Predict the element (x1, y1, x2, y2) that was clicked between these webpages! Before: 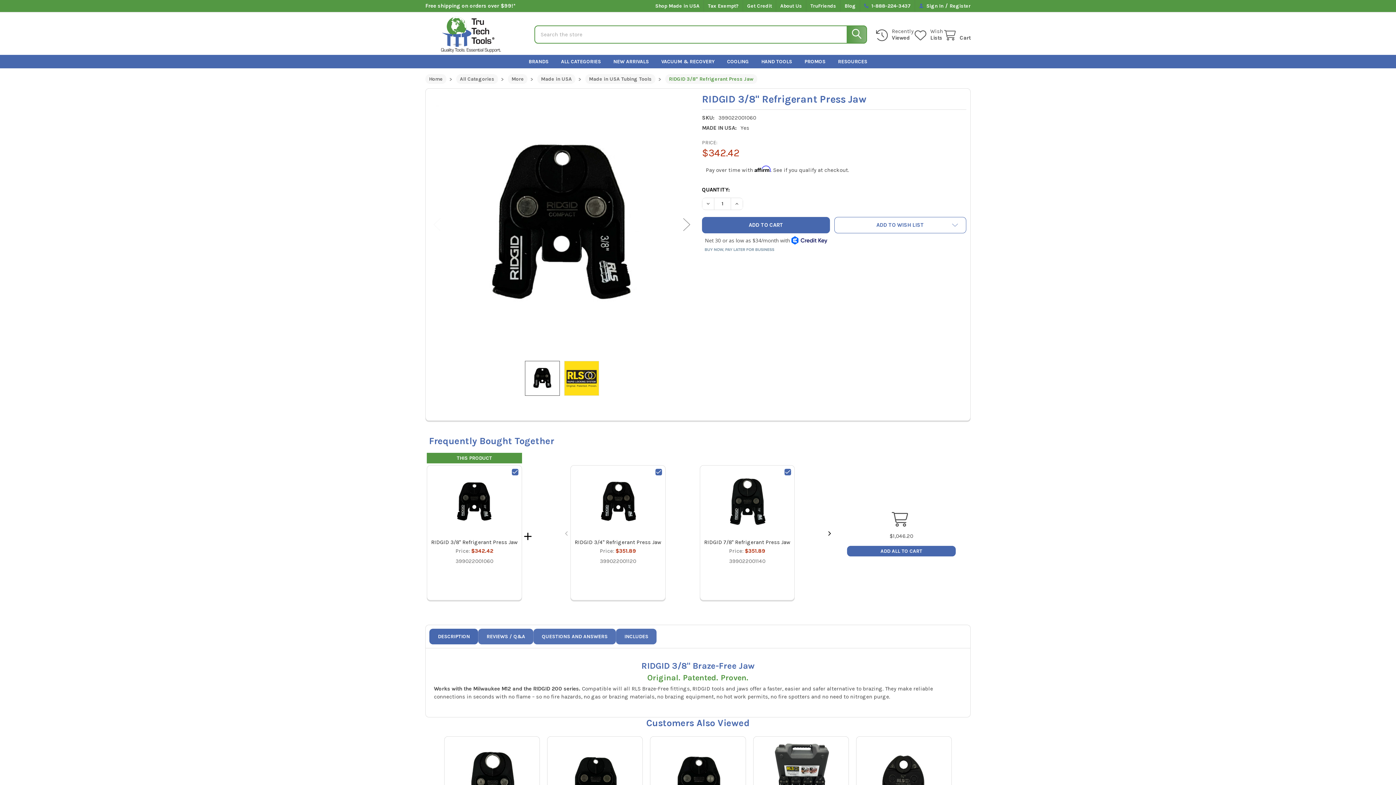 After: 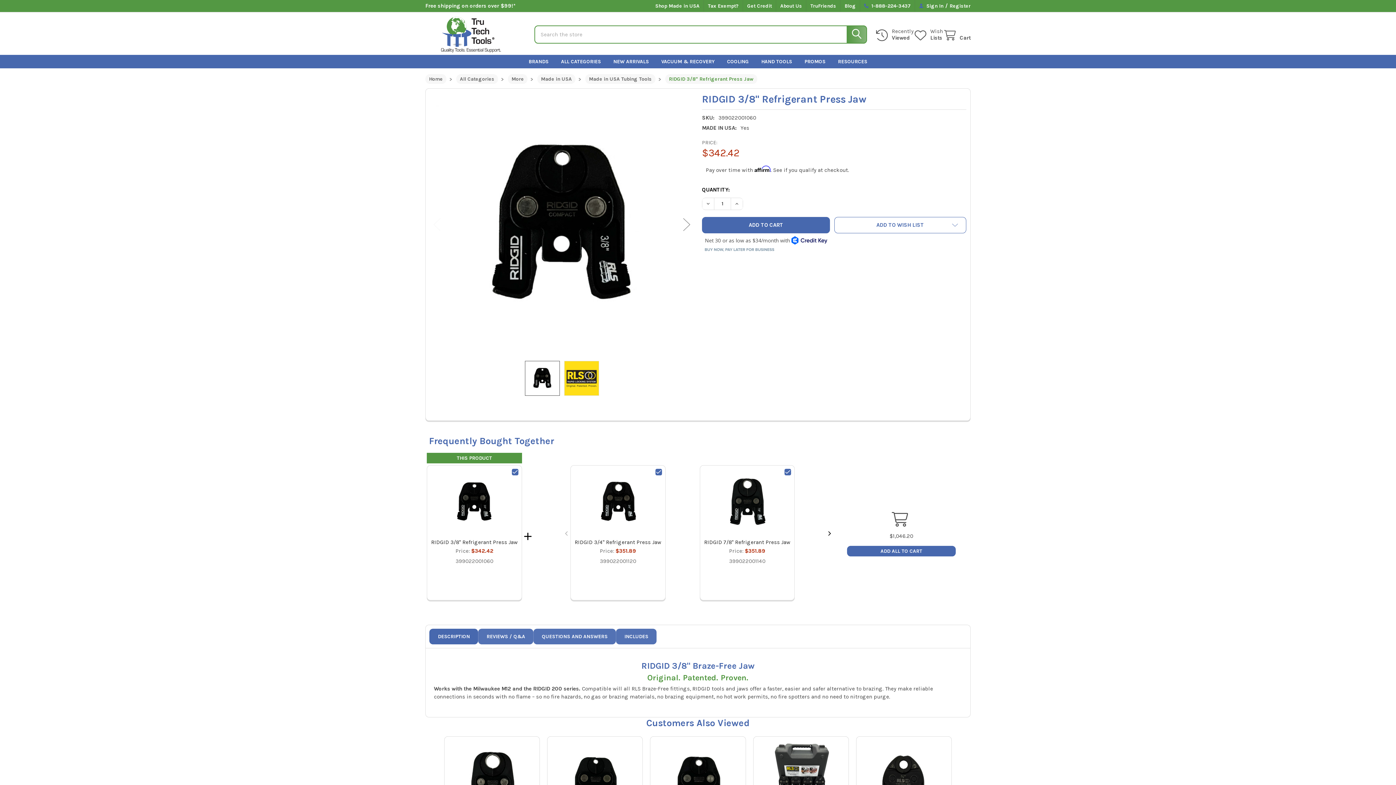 Action: bbox: (431, 539, 517, 545) label: RIDGID 3/8" Refrigerant Press Jaw